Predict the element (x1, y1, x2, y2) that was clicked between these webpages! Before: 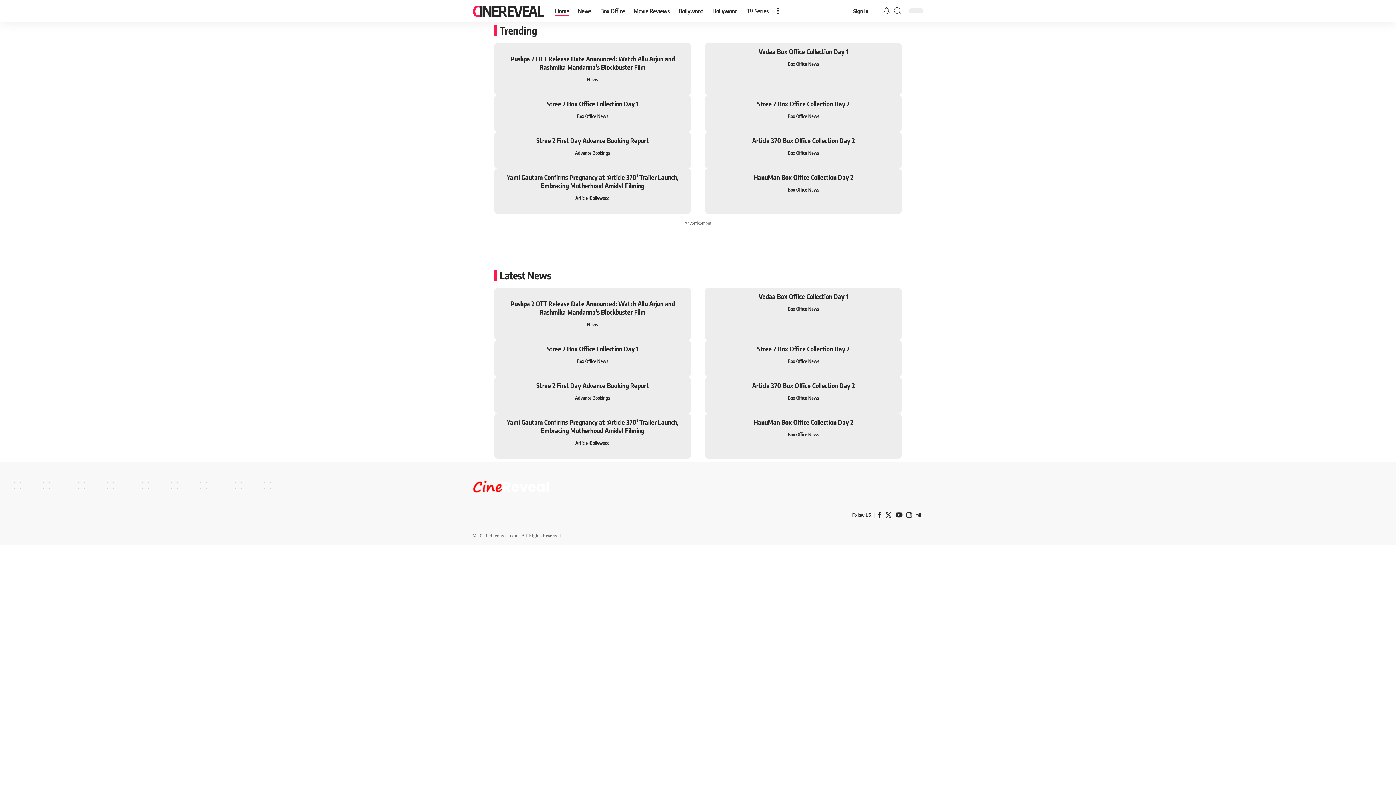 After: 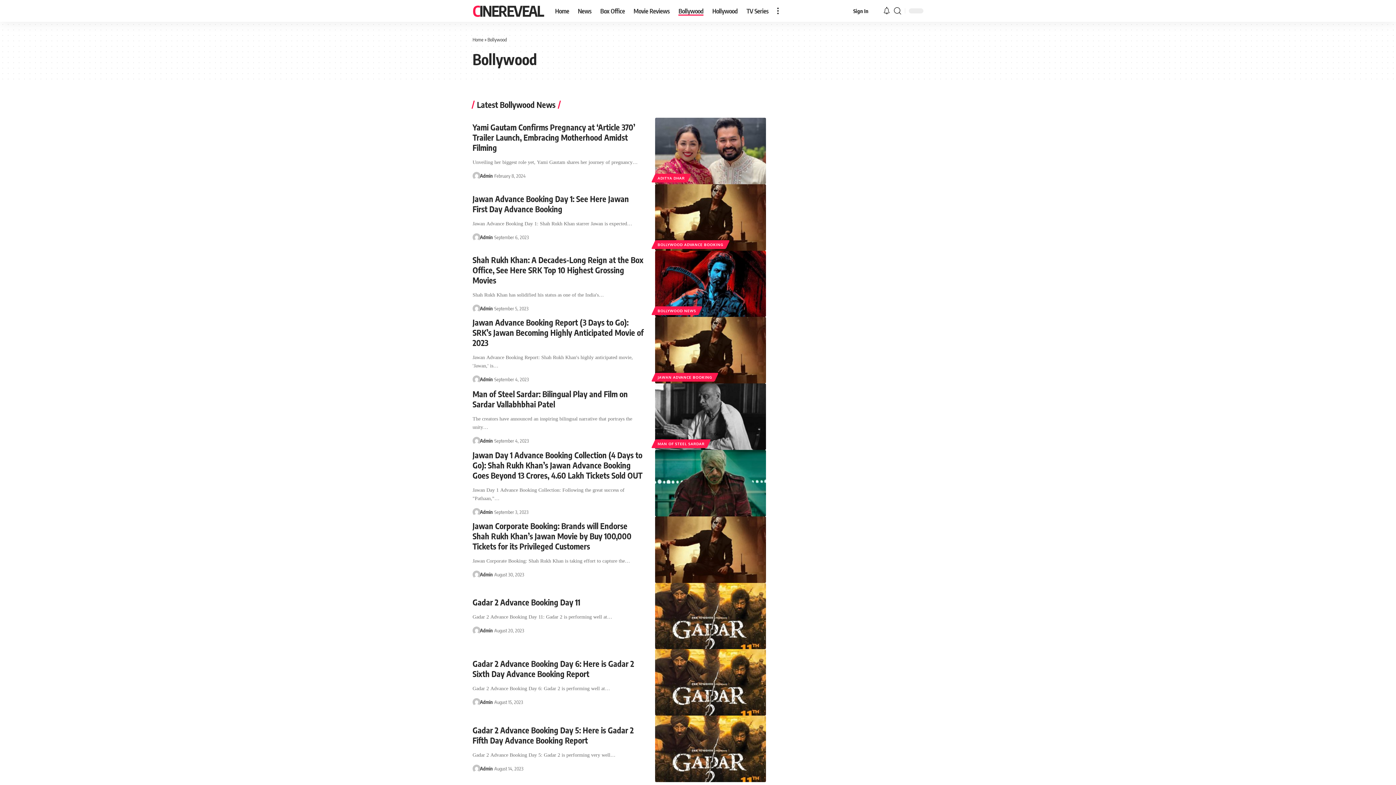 Action: label: Bollywood bbox: (674, 0, 708, 21)